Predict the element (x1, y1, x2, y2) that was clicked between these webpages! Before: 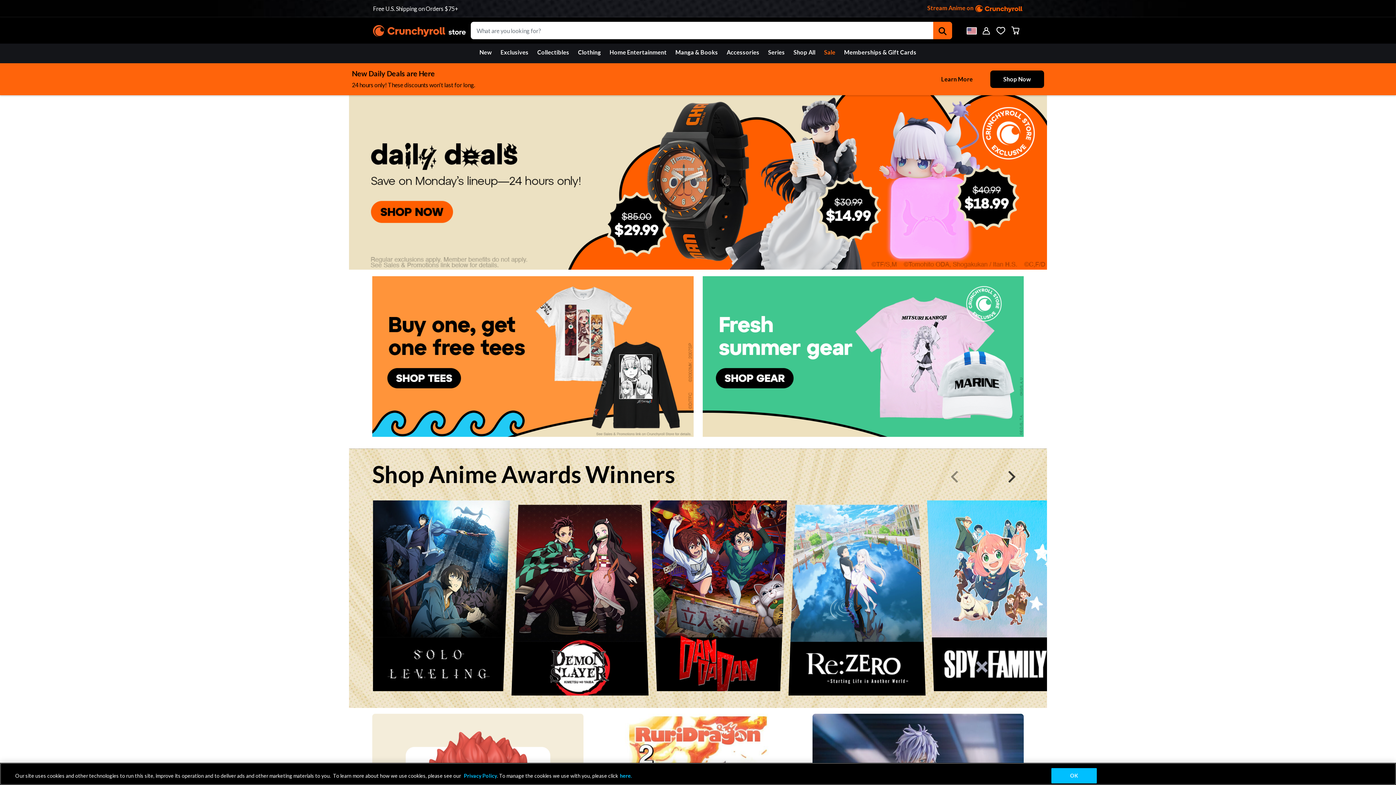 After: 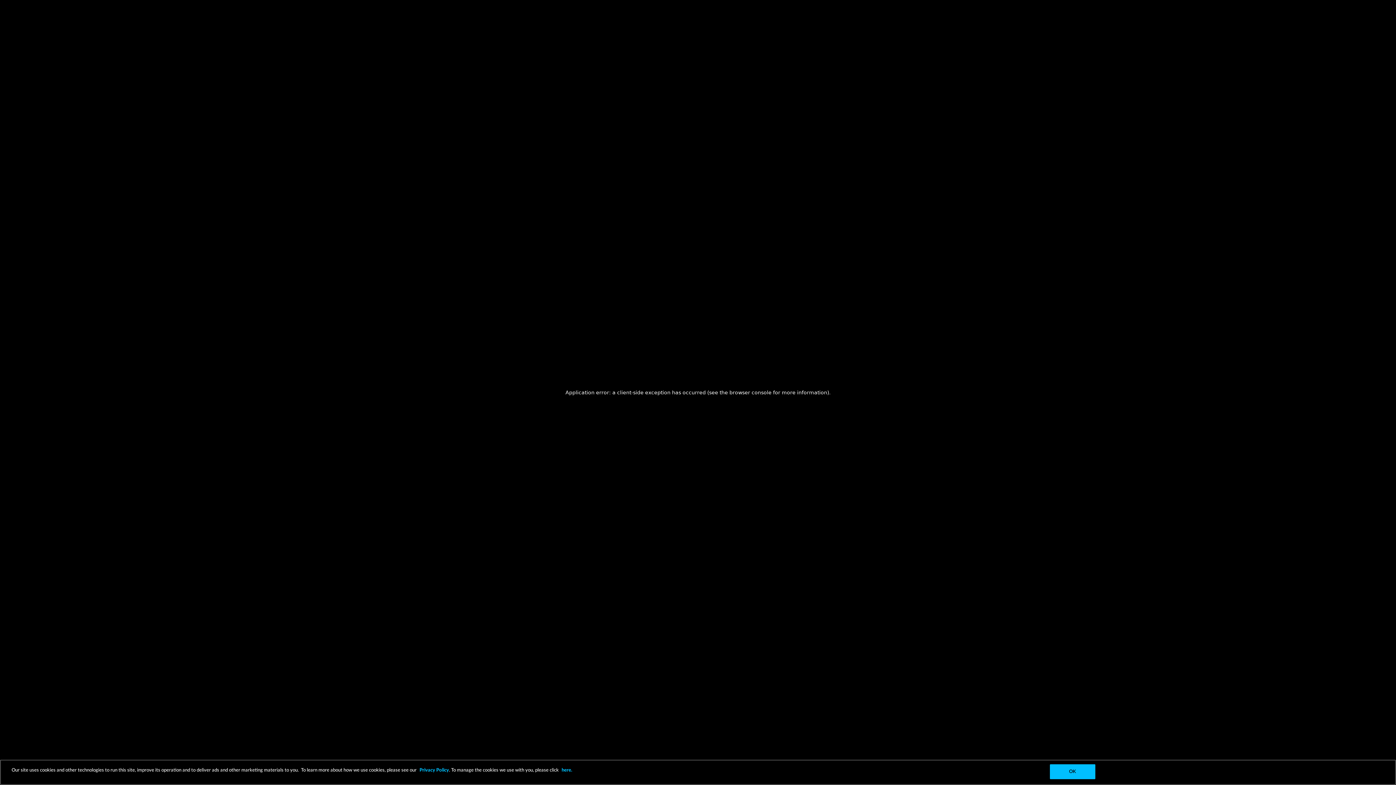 Action: label: Login to your account bbox: (979, 21, 993, 39)